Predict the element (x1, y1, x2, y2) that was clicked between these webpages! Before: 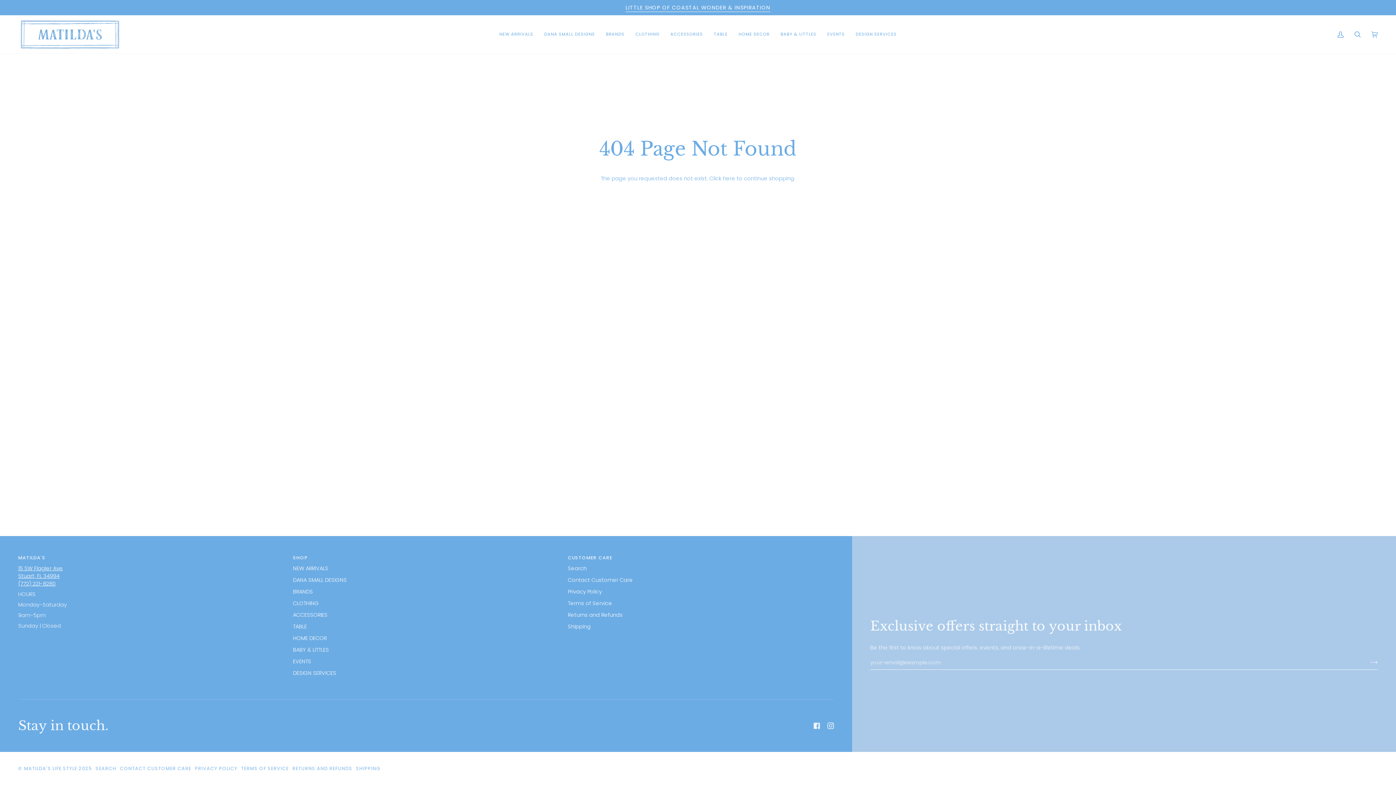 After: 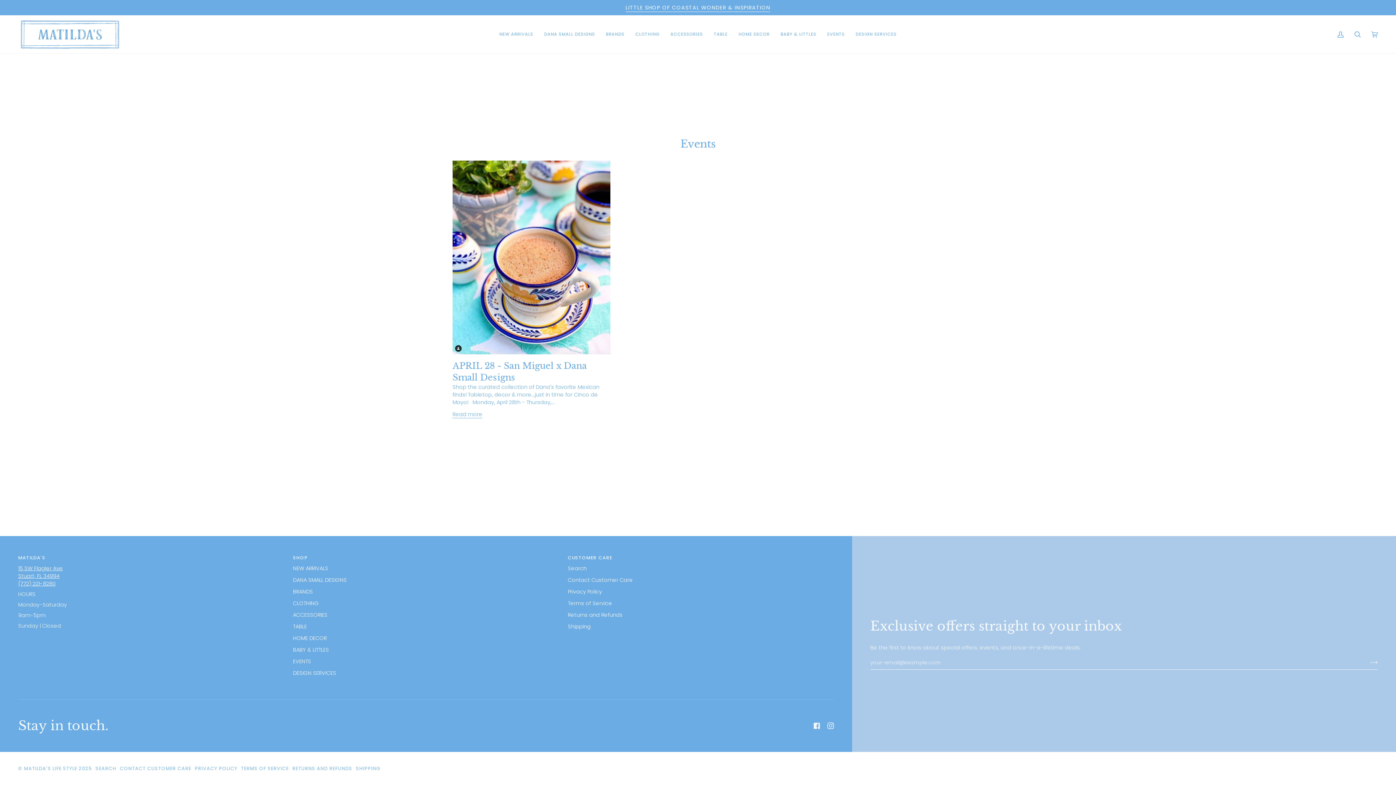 Action: bbox: (293, 658, 311, 665) label: EVENTS